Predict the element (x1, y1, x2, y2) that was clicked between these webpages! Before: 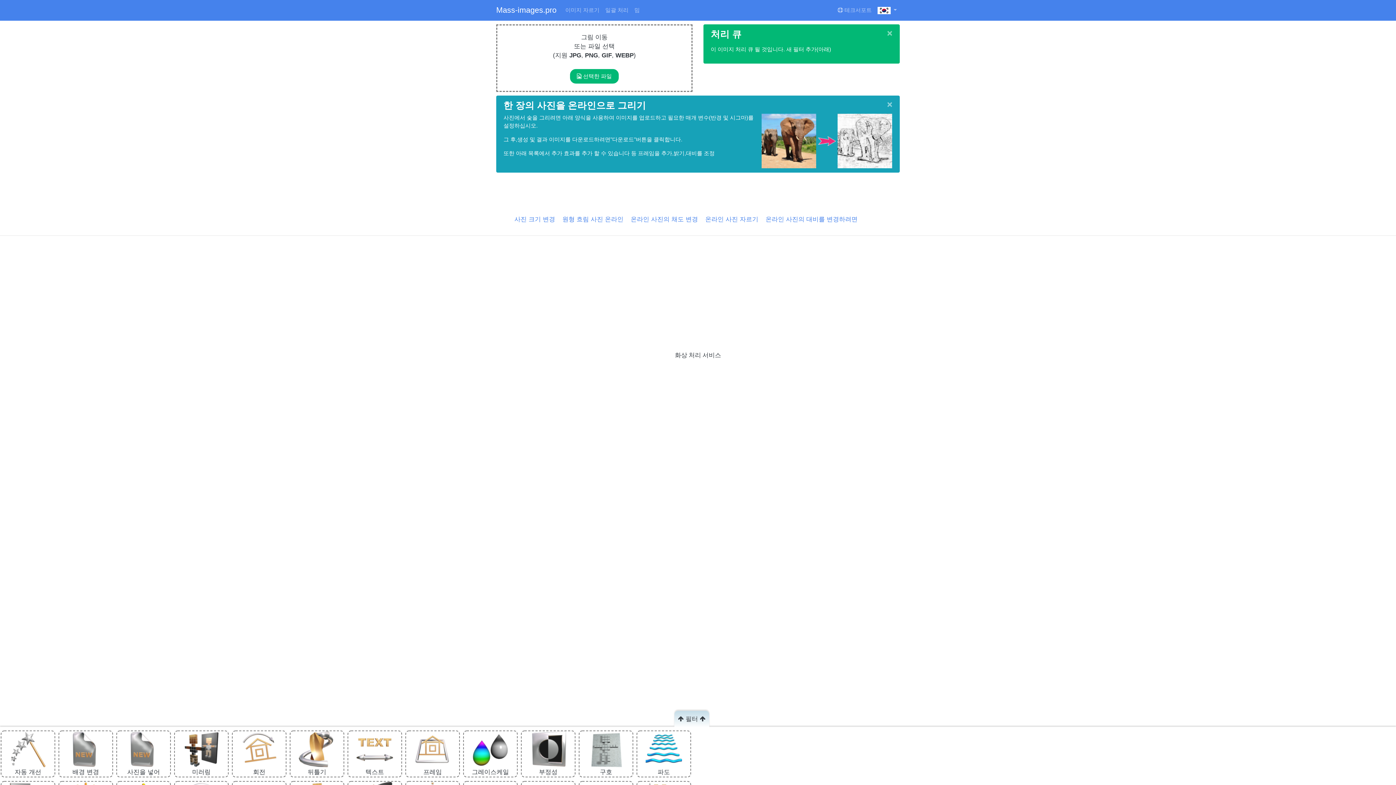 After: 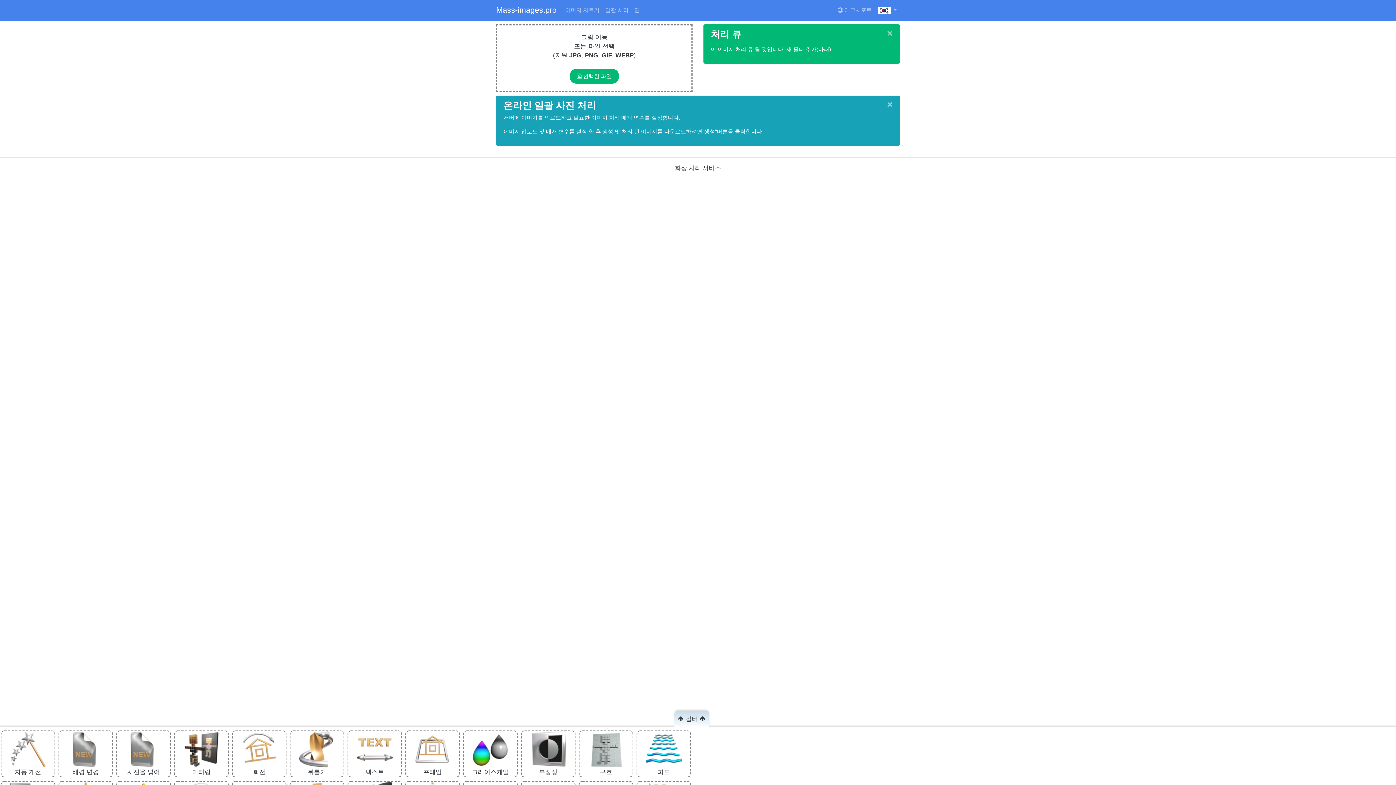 Action: label: 일괄 처리 bbox: (602, 3, 631, 17)